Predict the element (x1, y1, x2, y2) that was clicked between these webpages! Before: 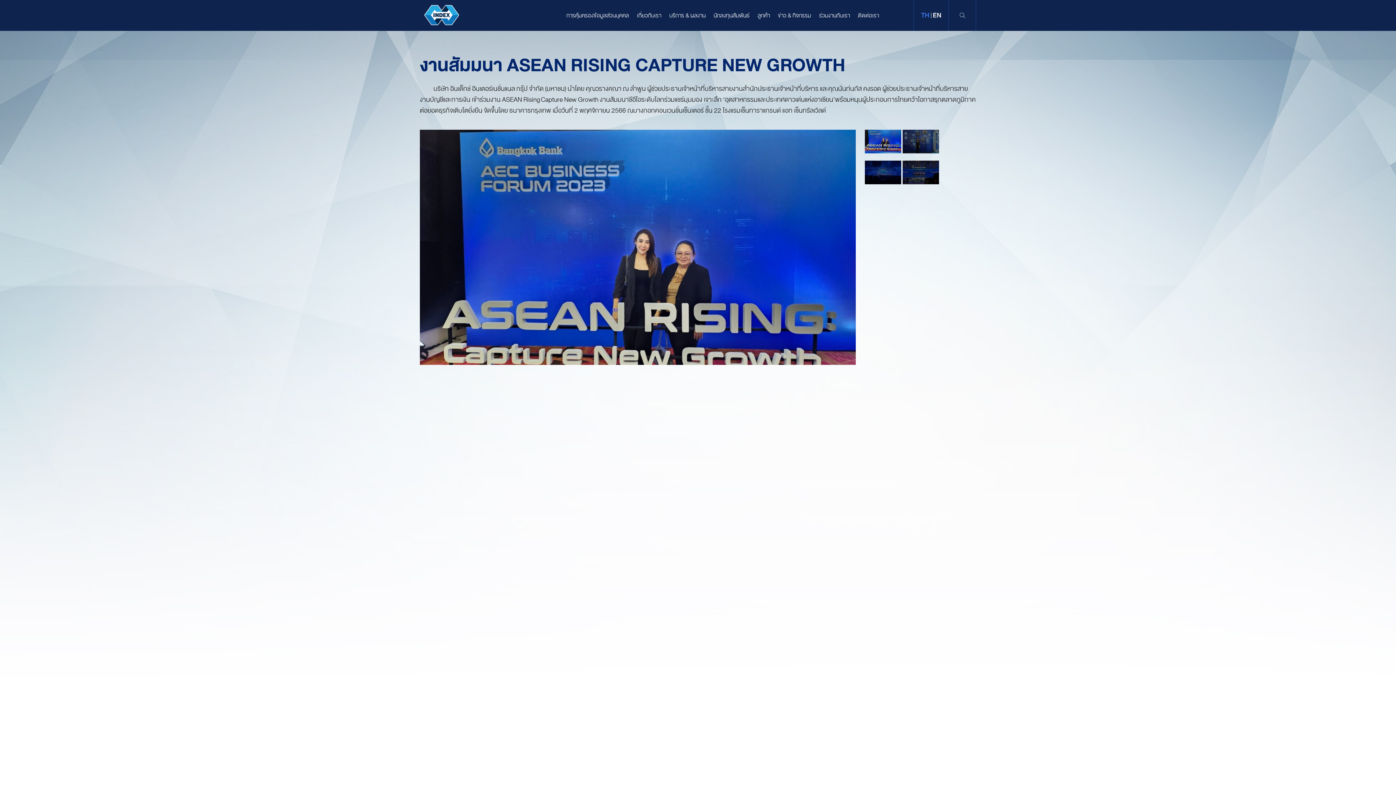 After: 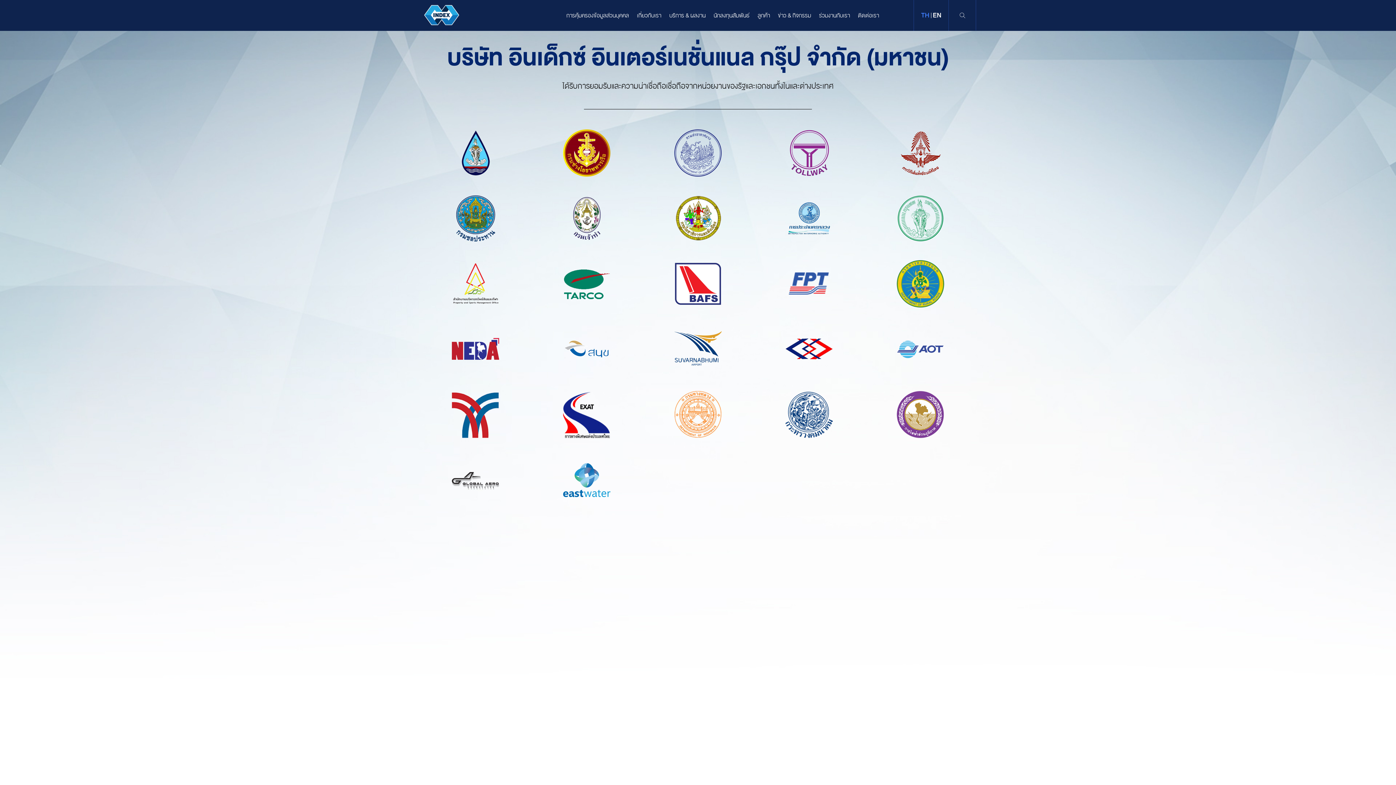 Action: bbox: (754, 0, 773, 31) label: ลูกค้า